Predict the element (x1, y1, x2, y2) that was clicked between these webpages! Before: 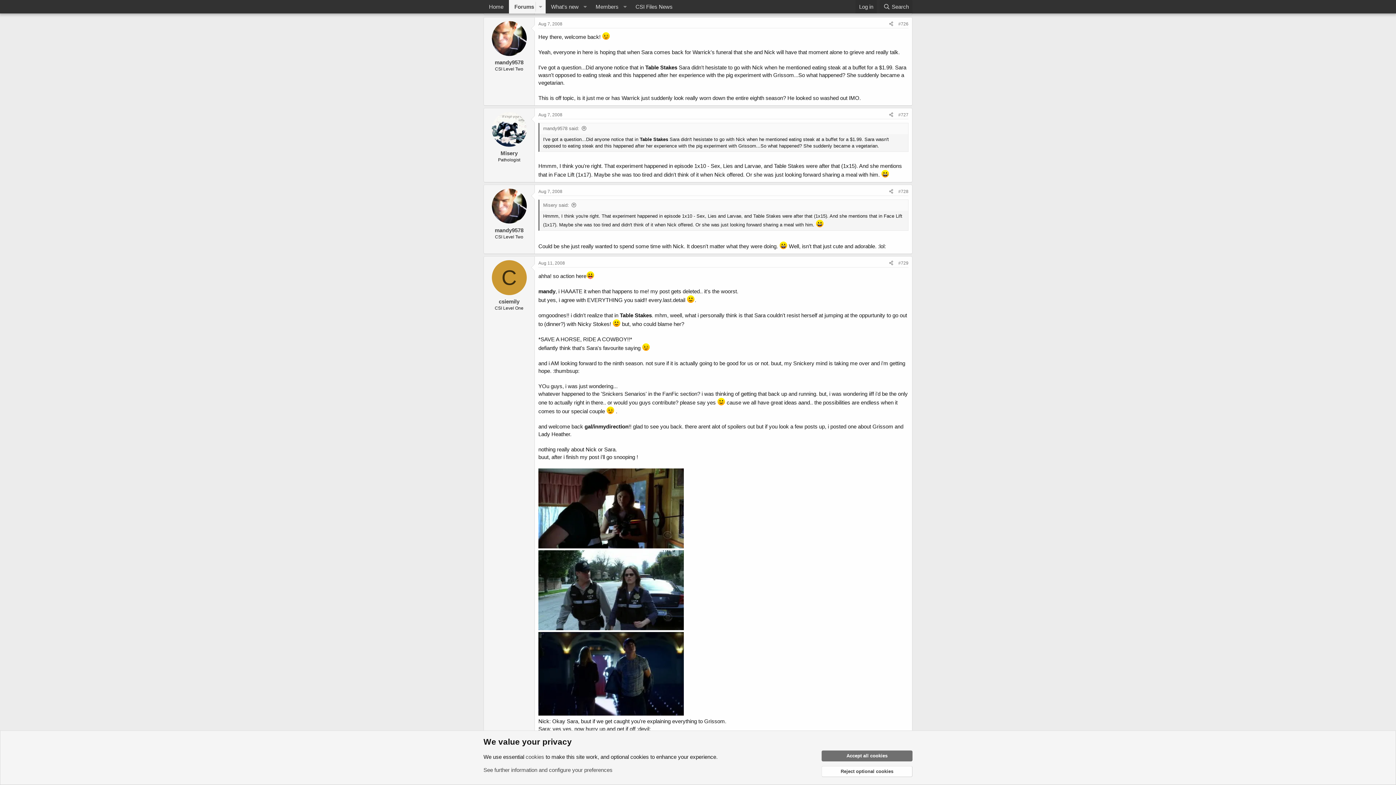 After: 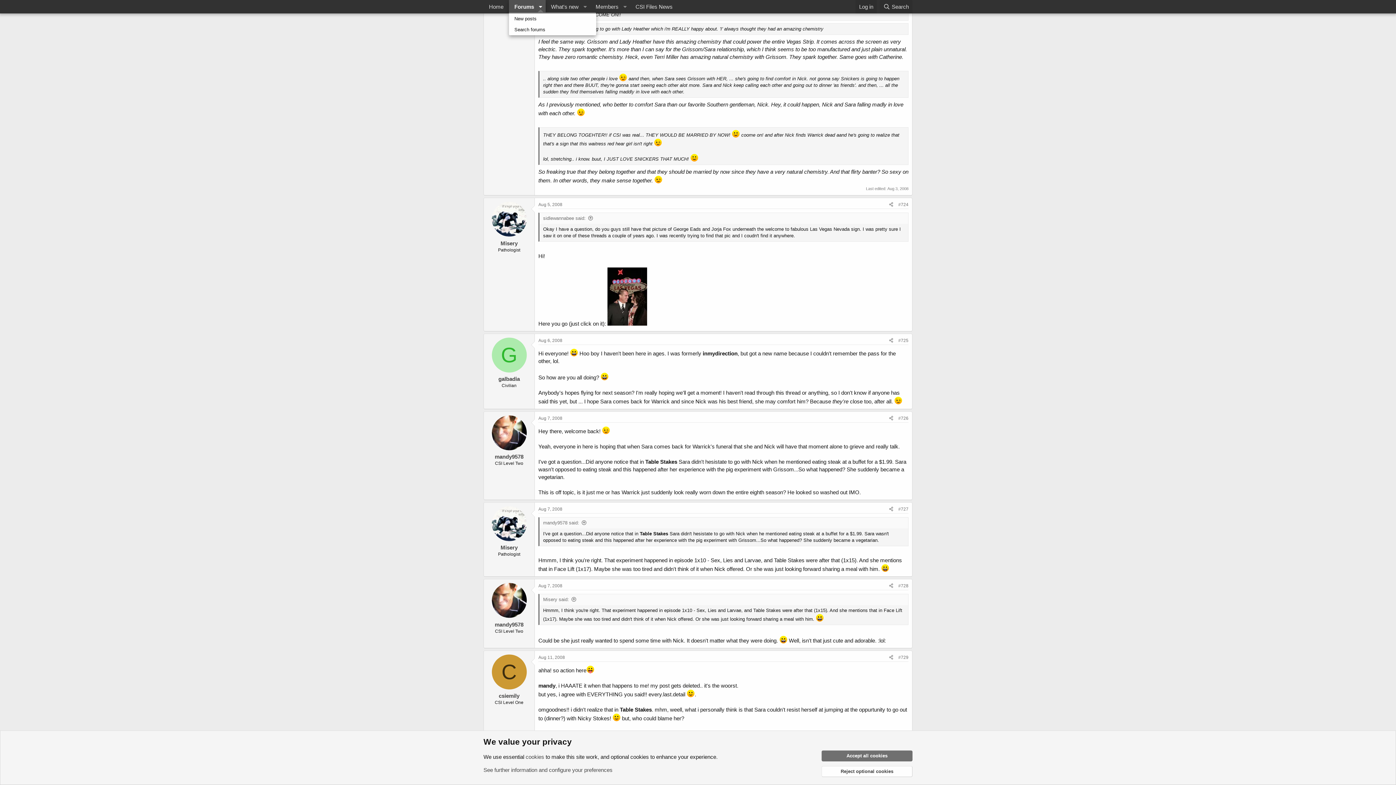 Action: bbox: (535, 0, 545, 13) label: Toggle expanded